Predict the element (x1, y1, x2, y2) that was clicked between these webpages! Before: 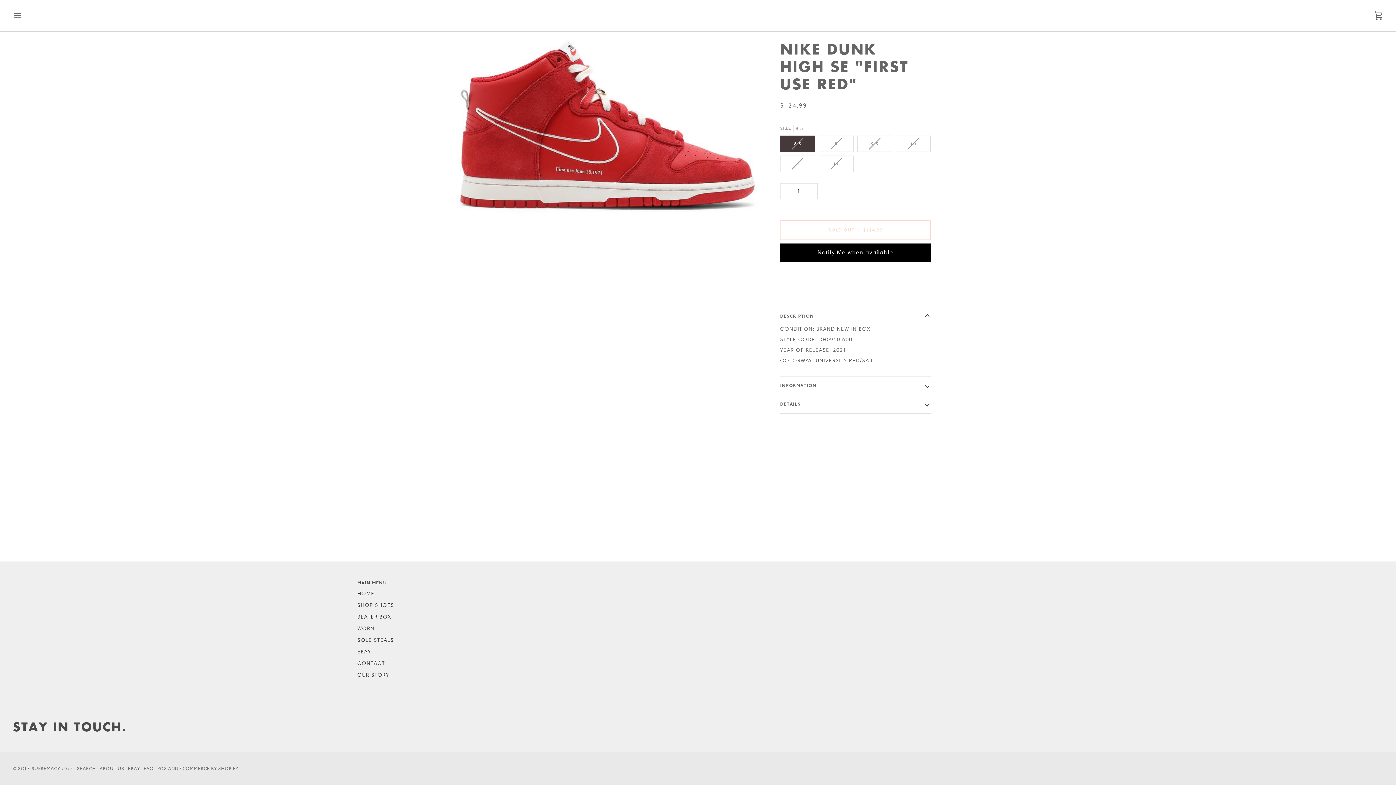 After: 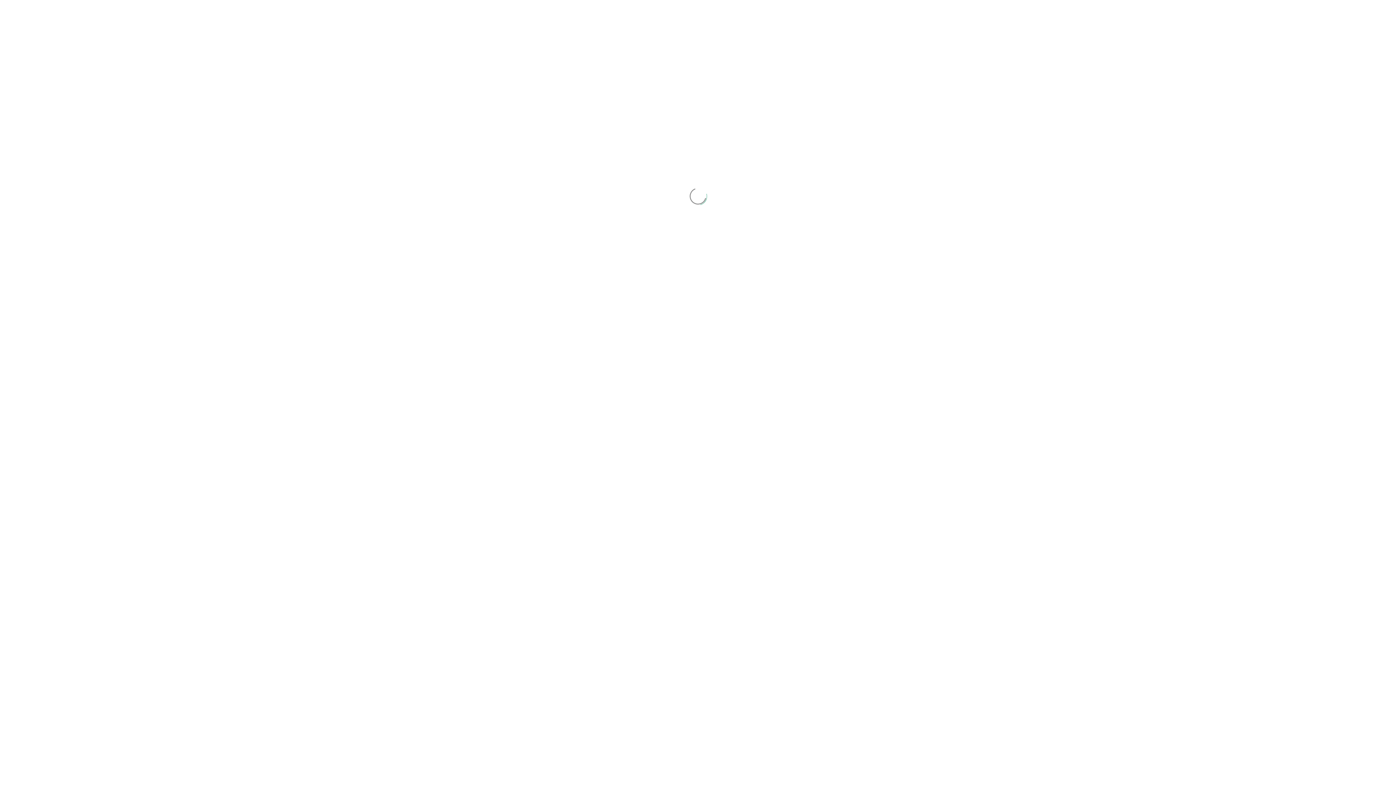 Action: bbox: (357, 637, 393, 643) label: SOLE STEALS